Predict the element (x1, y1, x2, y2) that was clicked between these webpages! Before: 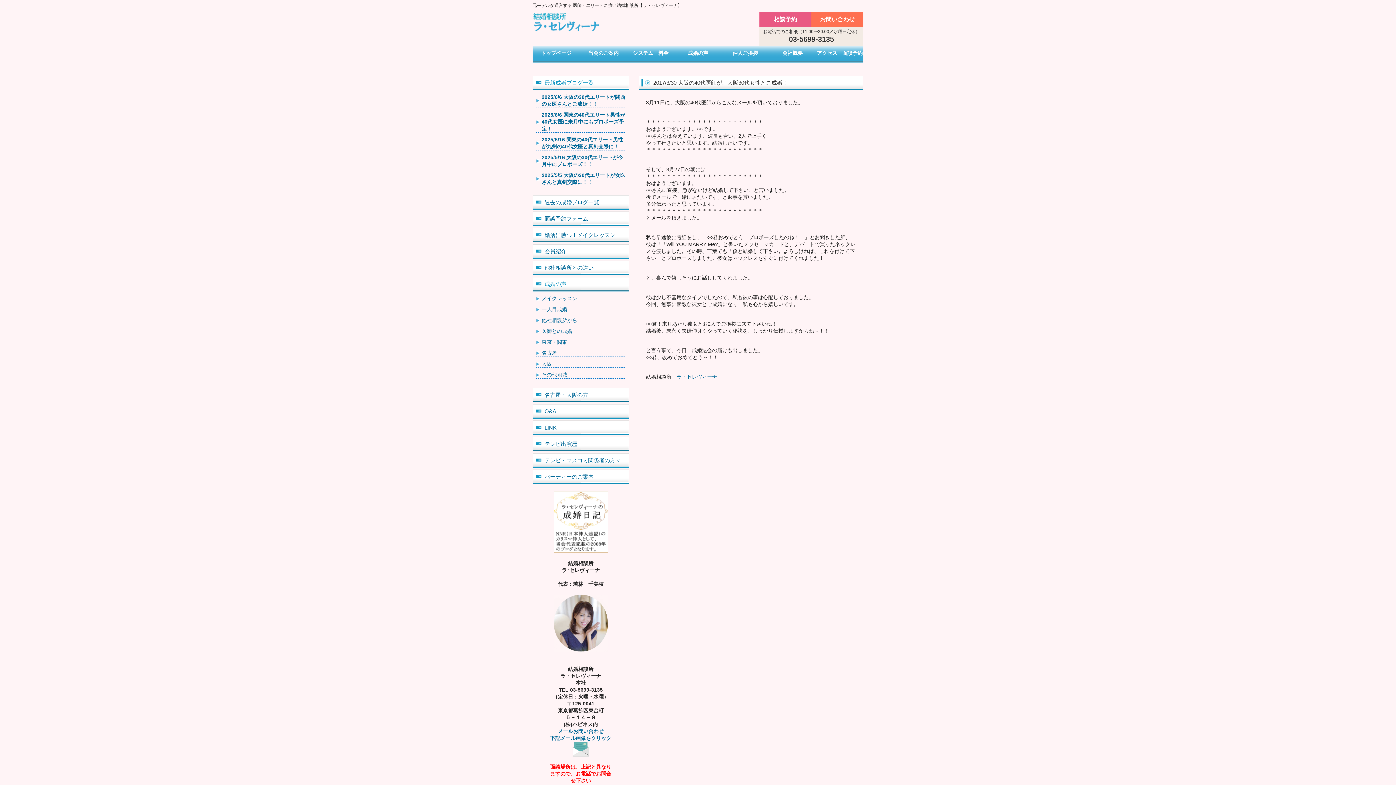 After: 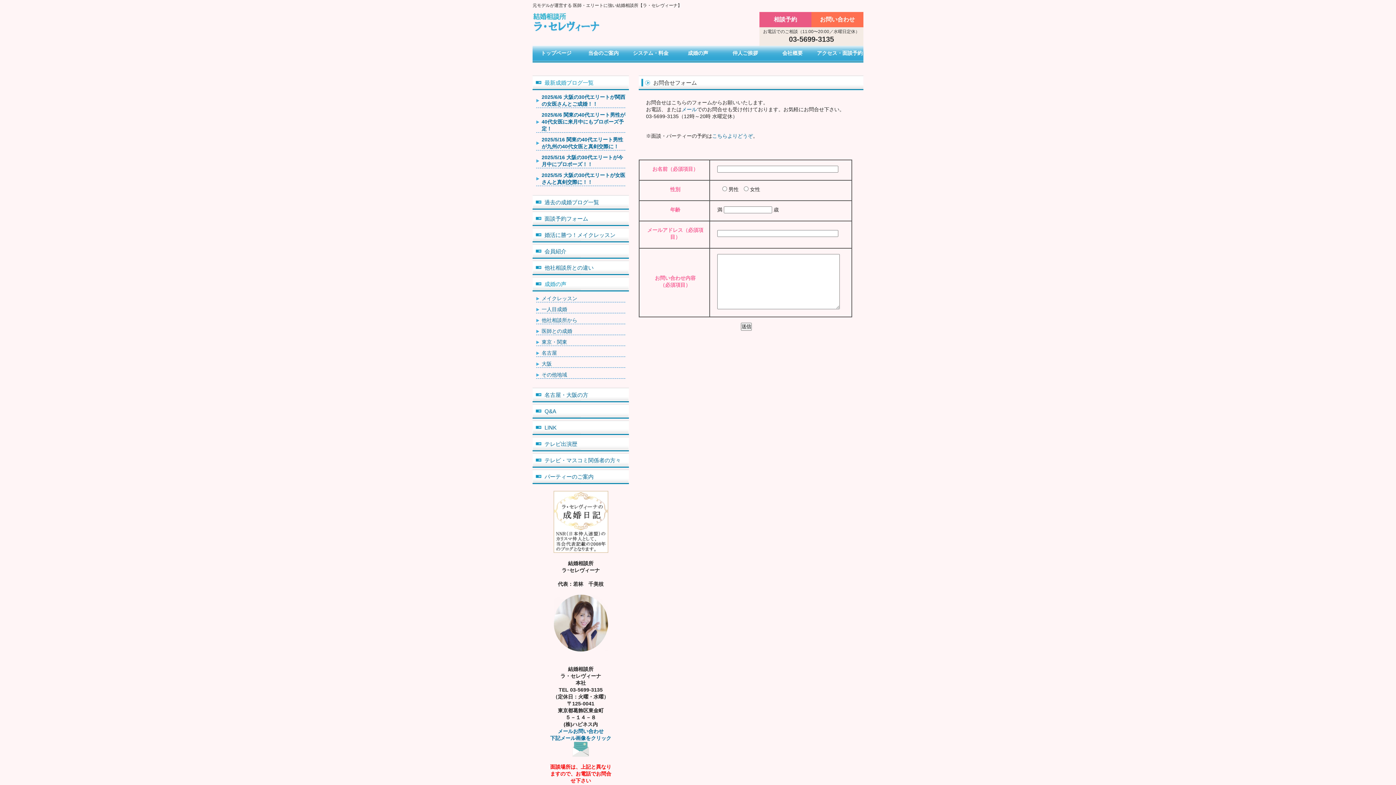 Action: bbox: (811, 12, 863, 27) label: お問い合わせ